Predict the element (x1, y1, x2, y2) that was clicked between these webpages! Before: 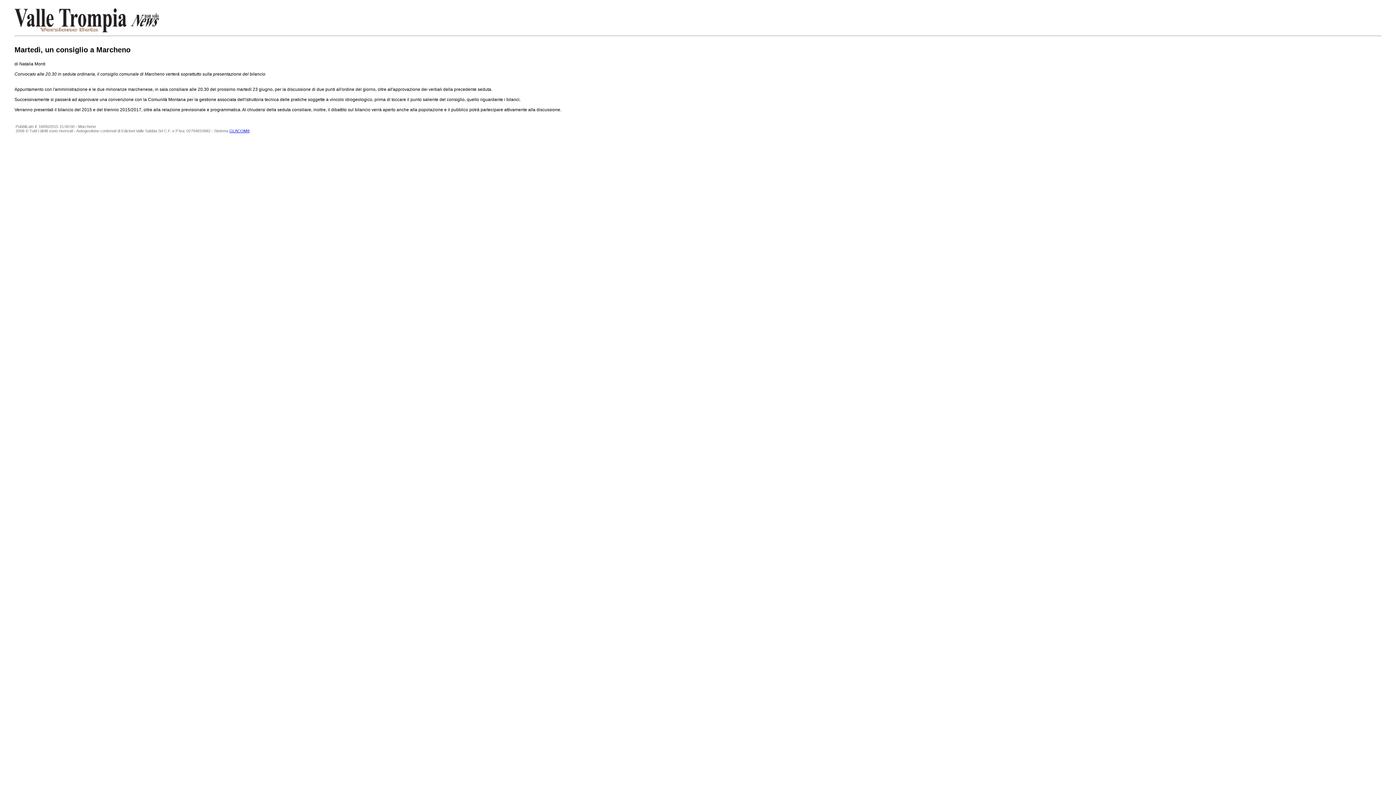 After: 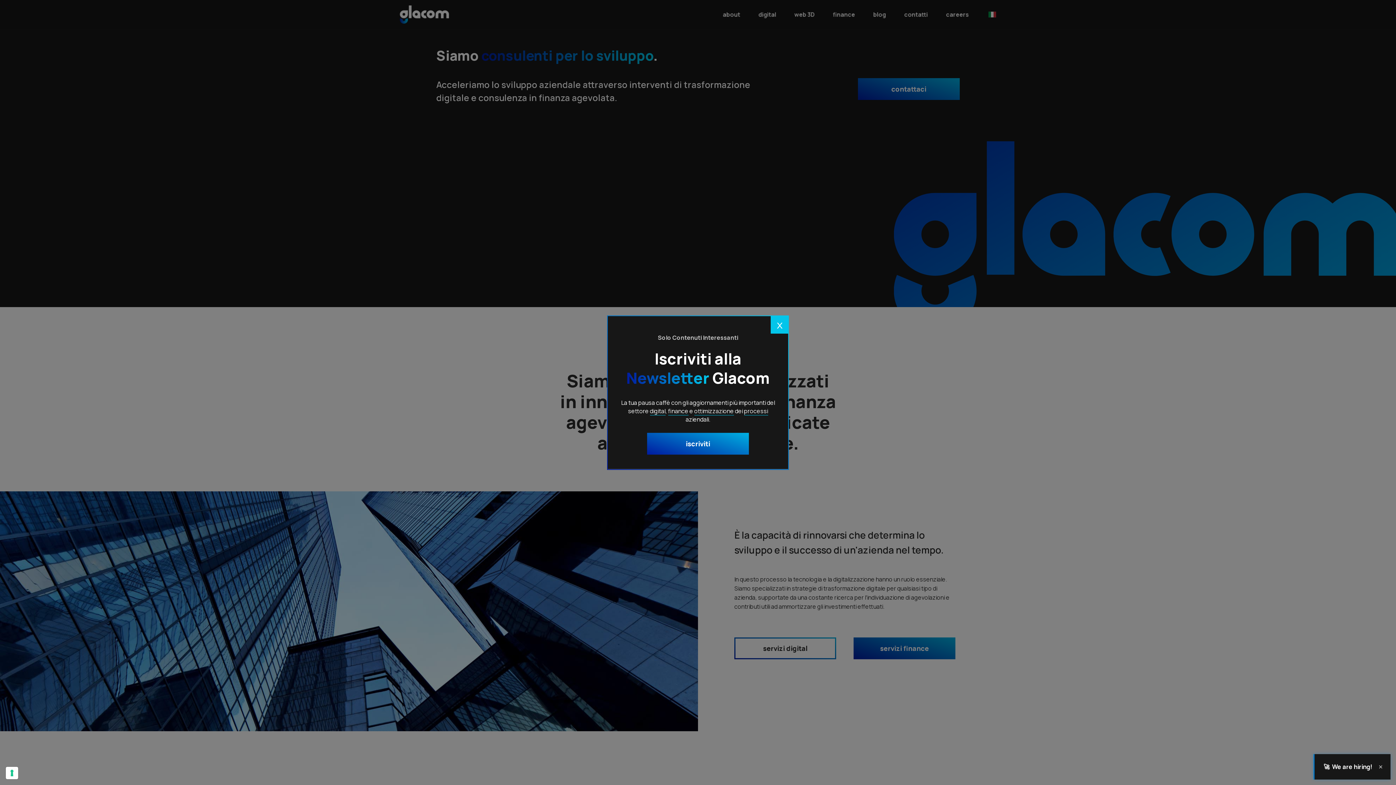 Action: label: GLACOM® bbox: (229, 128, 249, 133)